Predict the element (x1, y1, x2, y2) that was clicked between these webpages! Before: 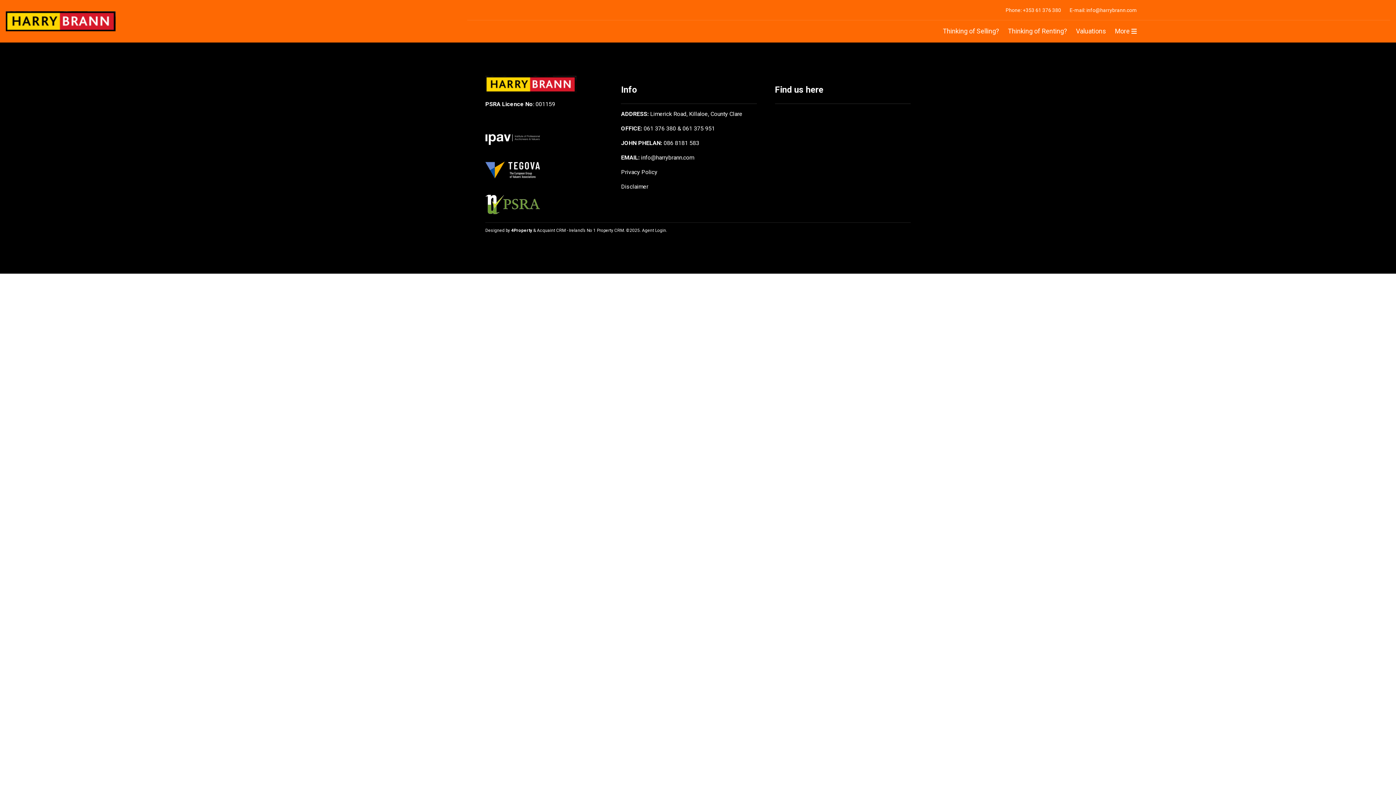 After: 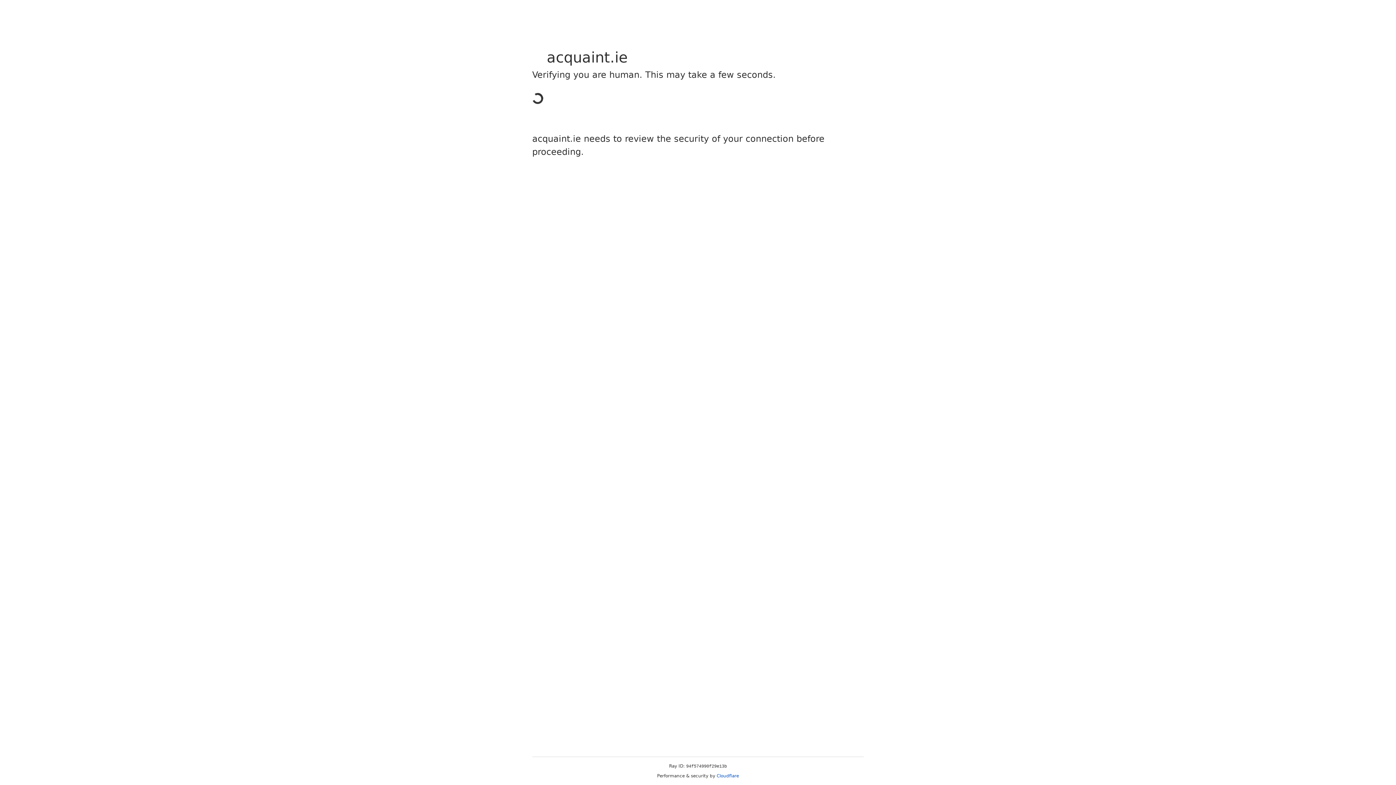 Action: bbox: (537, 227, 565, 232) label: Acquaint CRM